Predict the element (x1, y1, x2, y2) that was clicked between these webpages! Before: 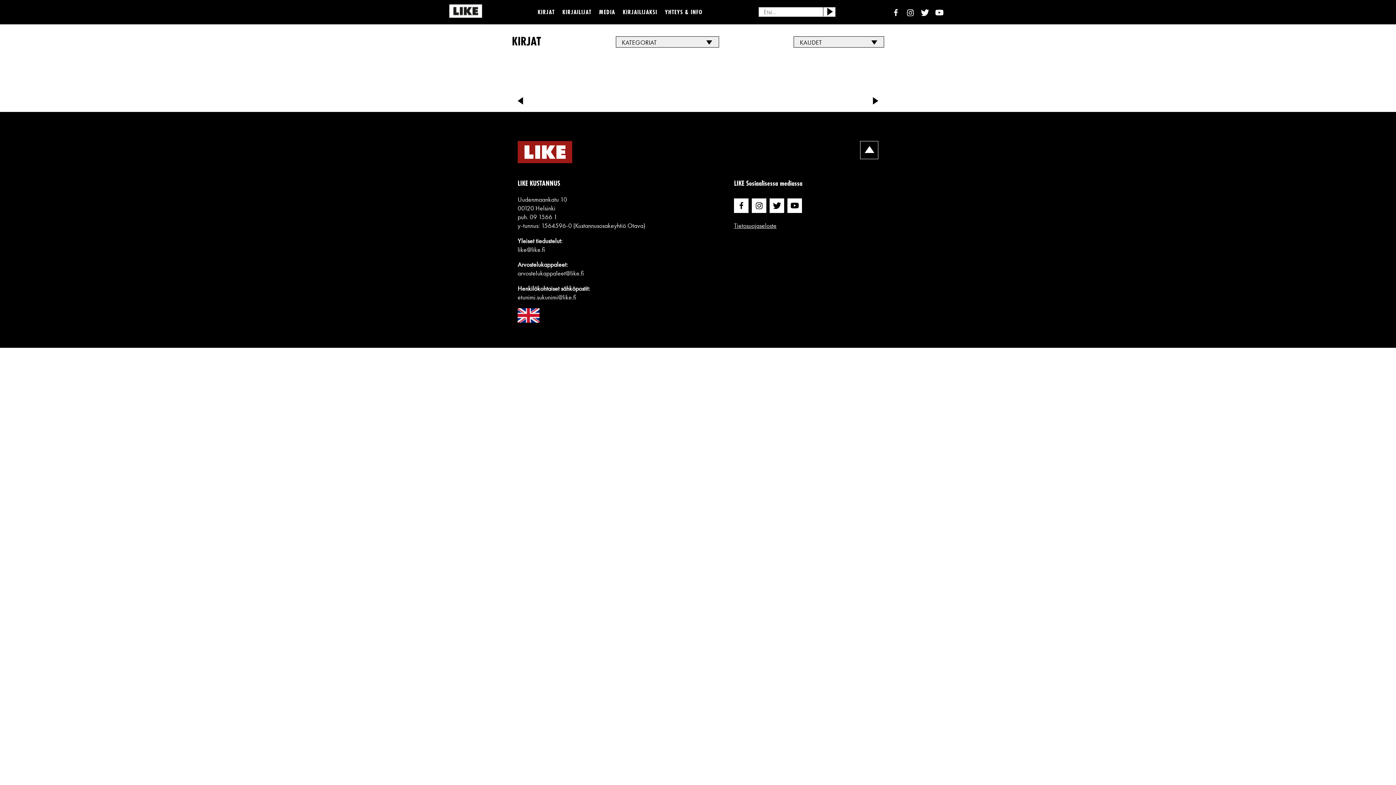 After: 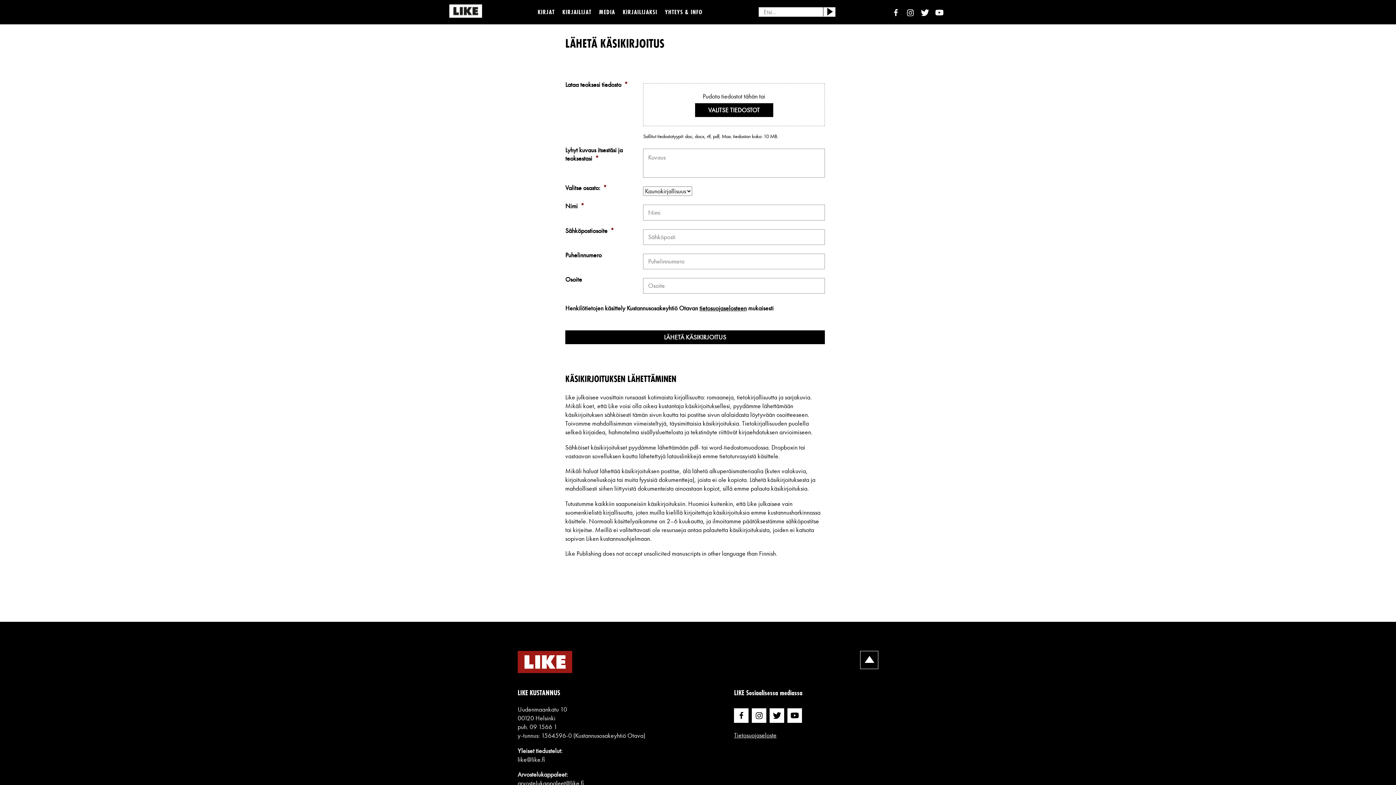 Action: bbox: (620, 5, 660, 19) label: KIRJAILIJAKSI